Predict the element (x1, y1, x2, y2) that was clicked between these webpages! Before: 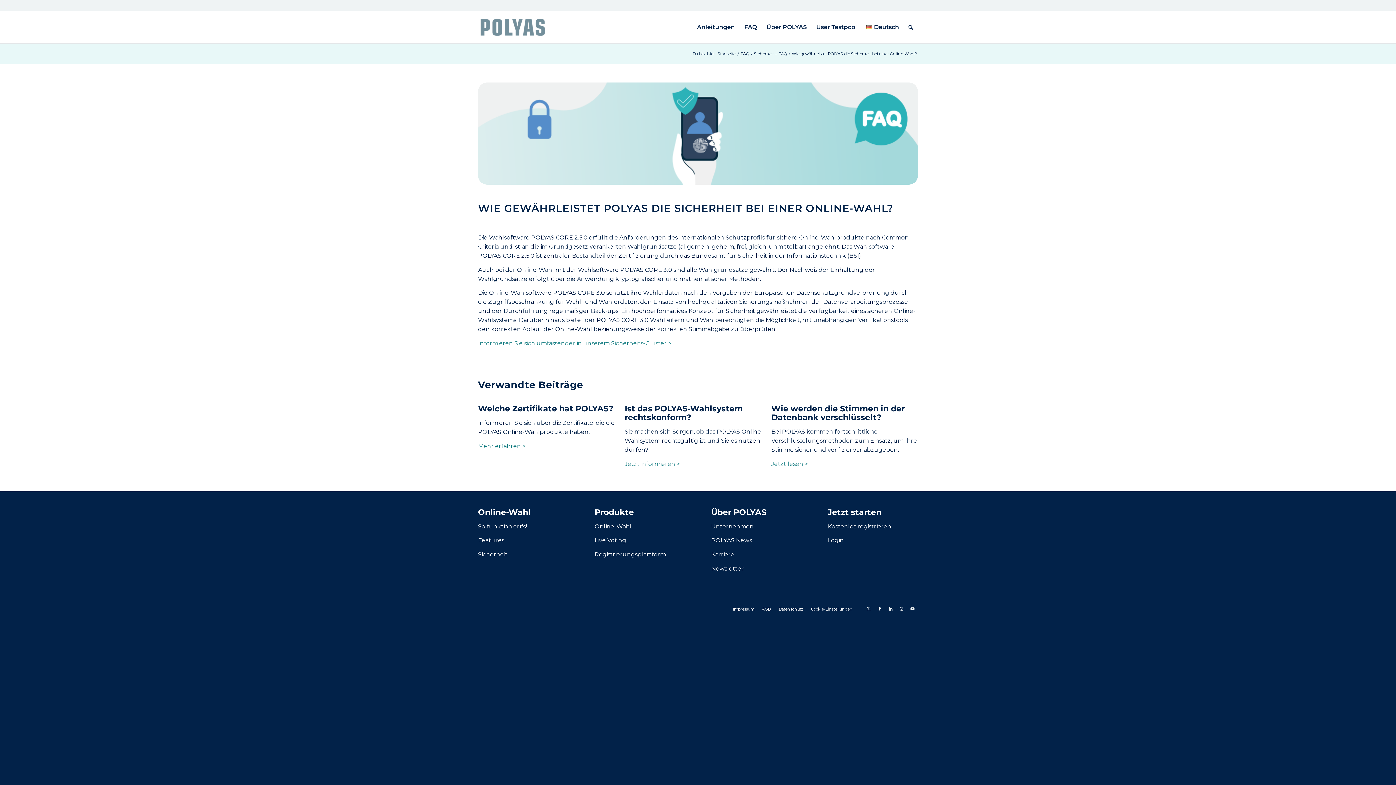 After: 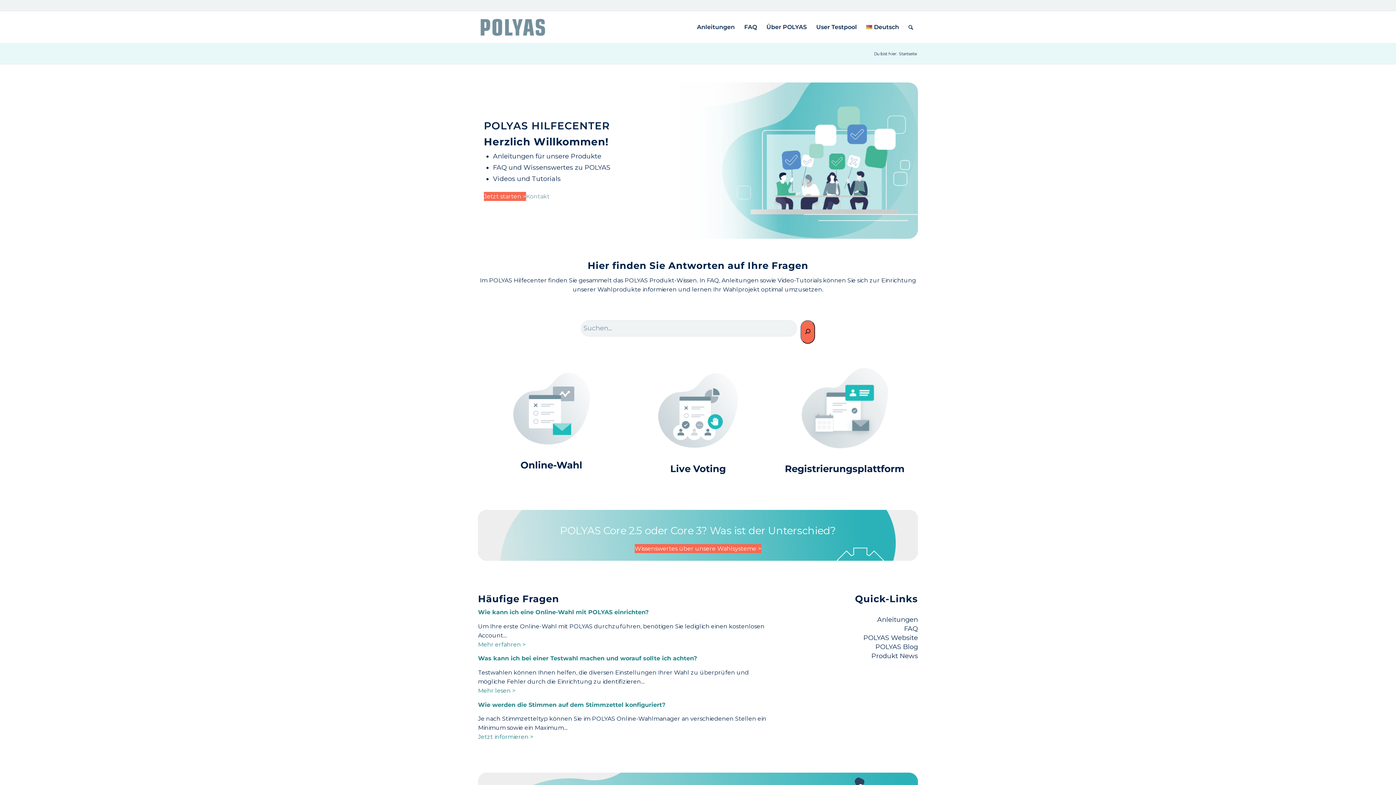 Action: bbox: (716, 51, 736, 56) label: Startseite